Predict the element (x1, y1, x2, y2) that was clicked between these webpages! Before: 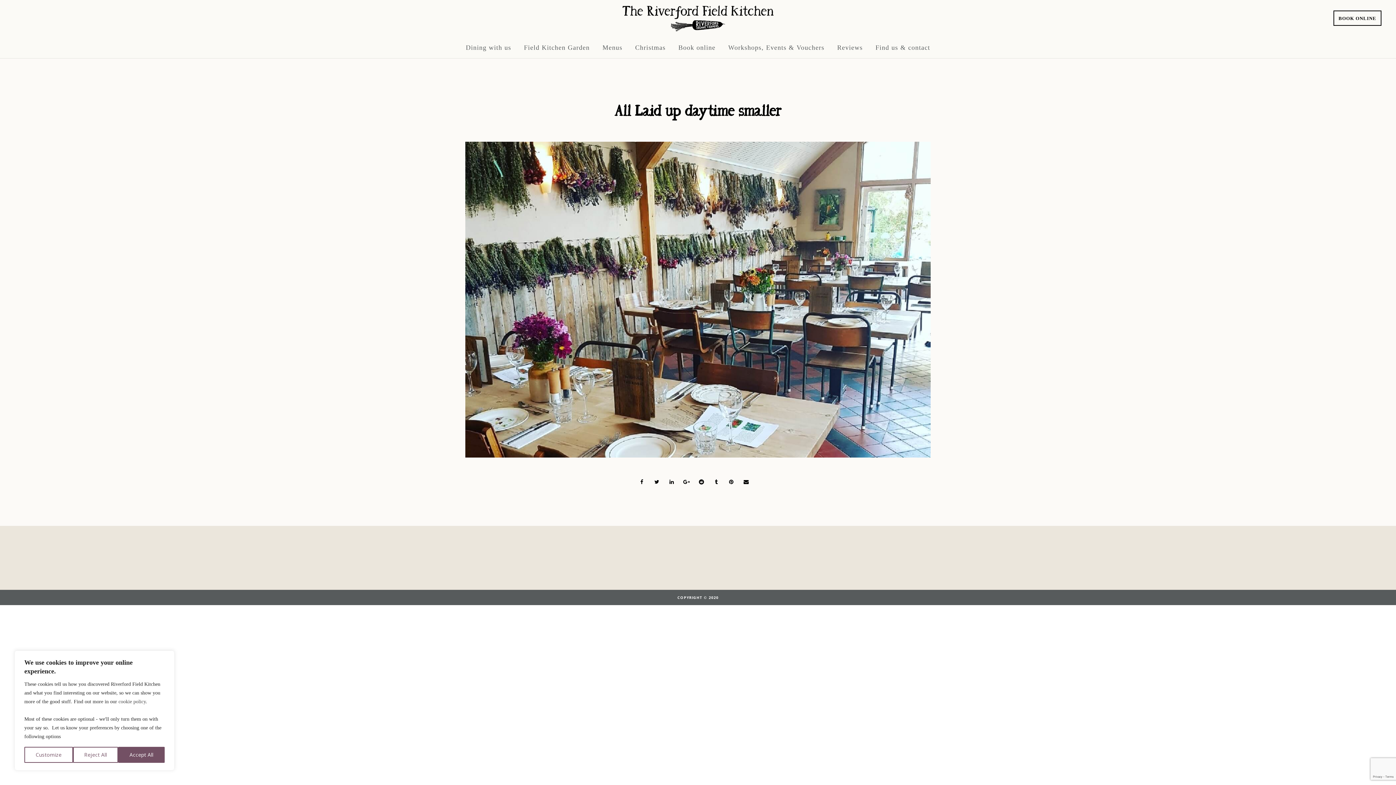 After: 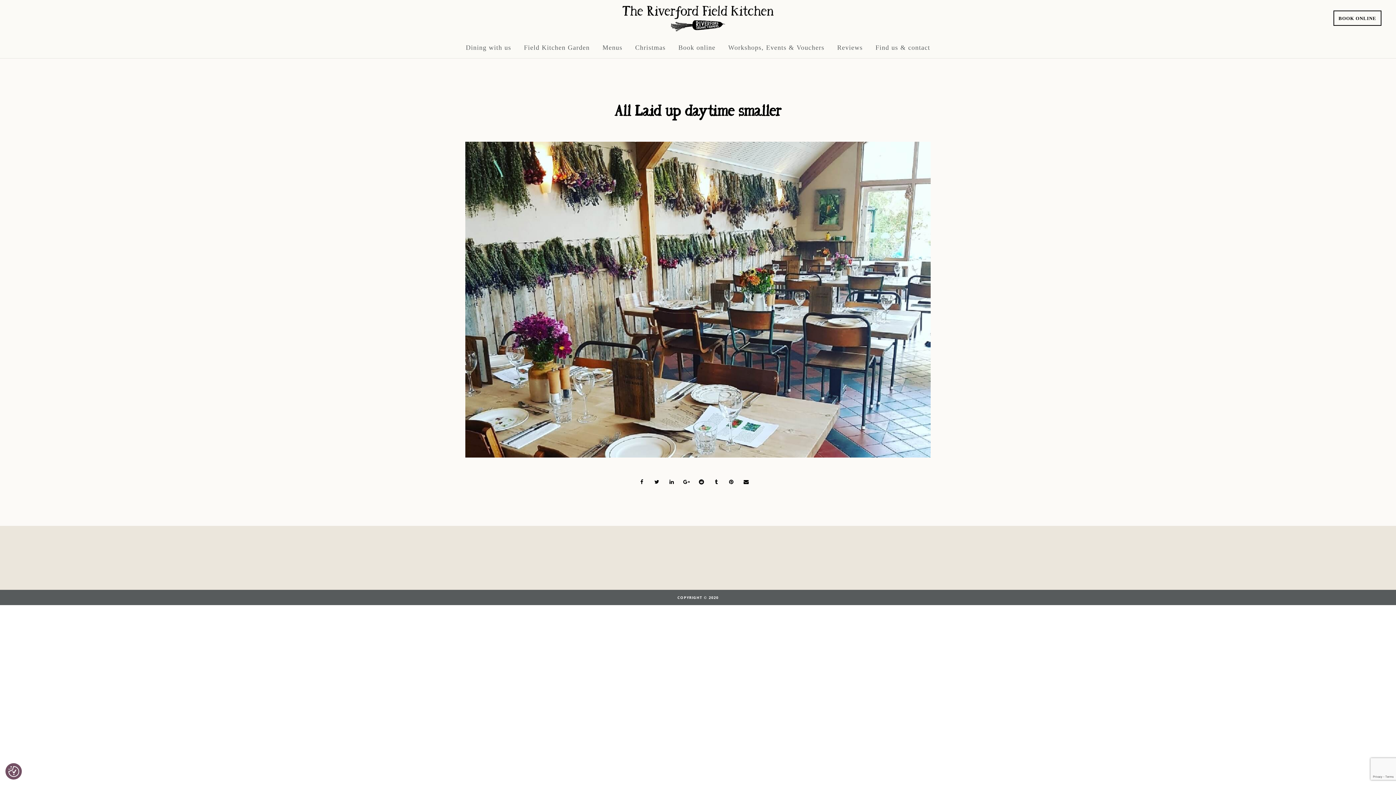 Action: bbox: (72, 747, 118, 763) label: Reject All